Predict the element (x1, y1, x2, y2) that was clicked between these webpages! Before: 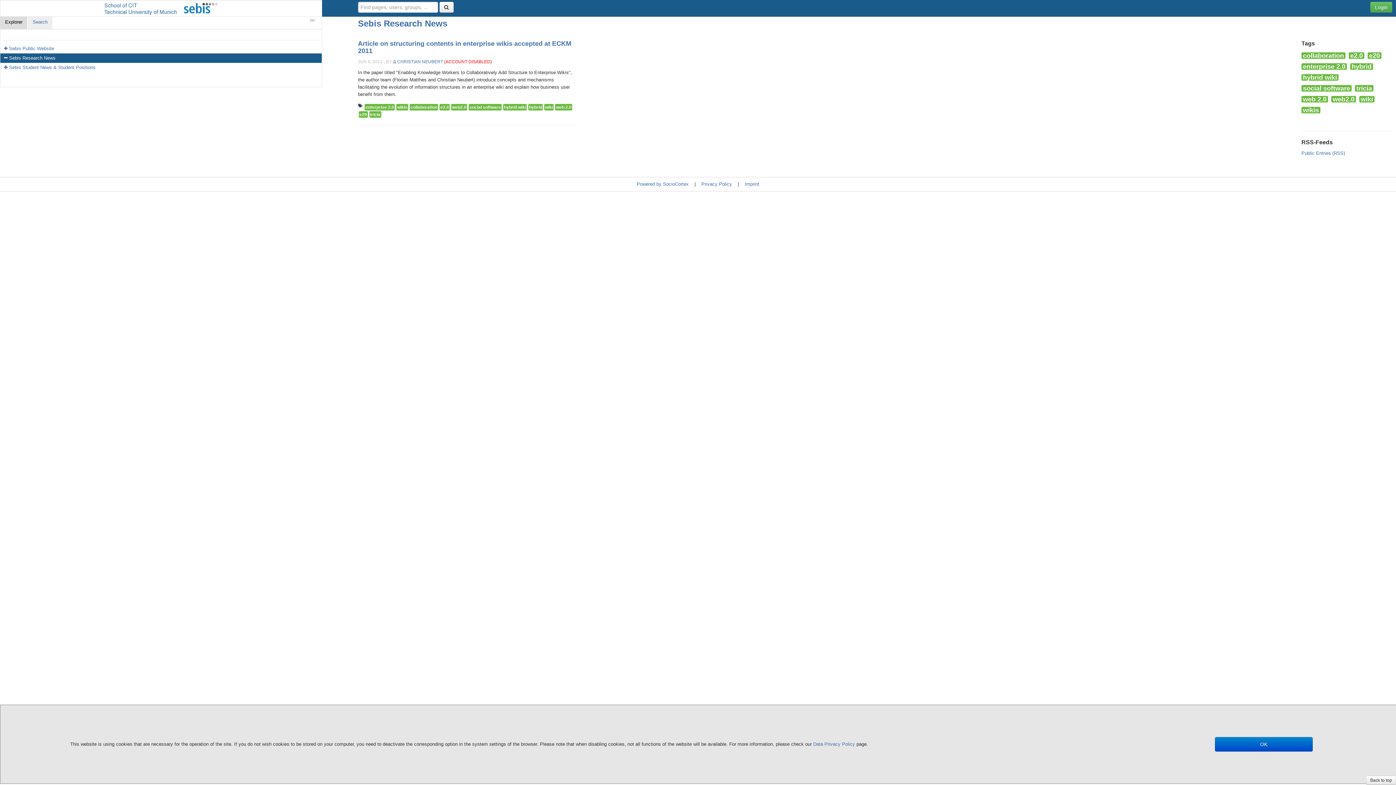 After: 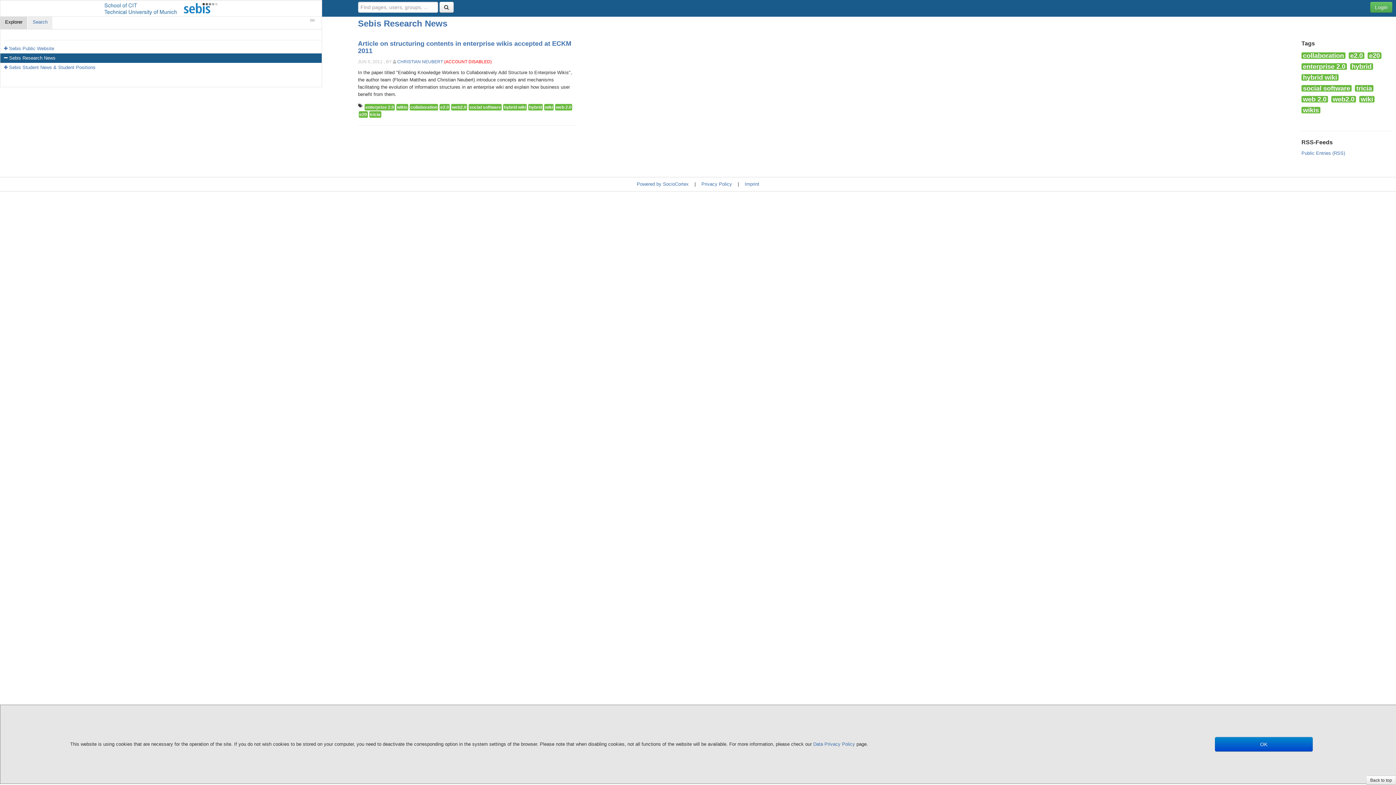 Action: label: collaboration bbox: (1301, 52, 1345, 58)